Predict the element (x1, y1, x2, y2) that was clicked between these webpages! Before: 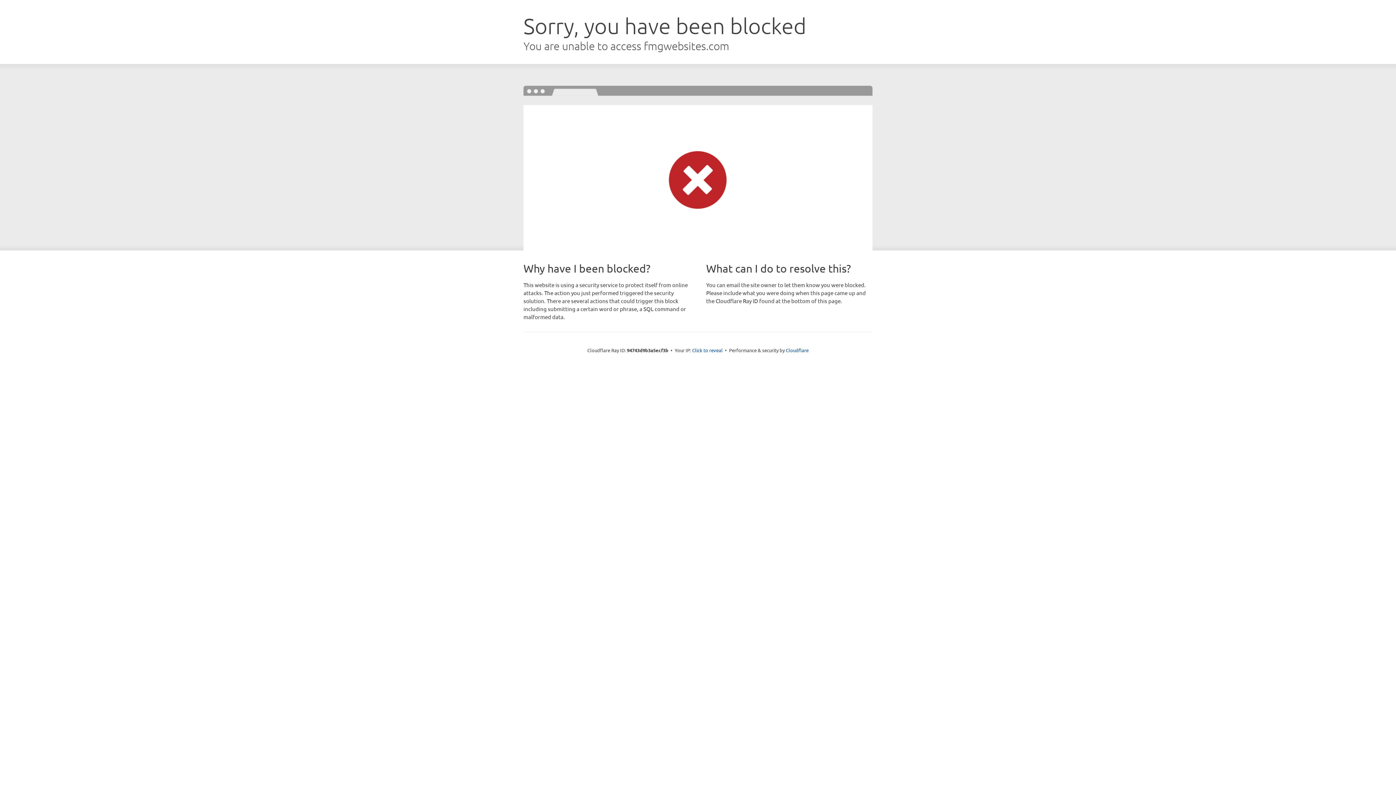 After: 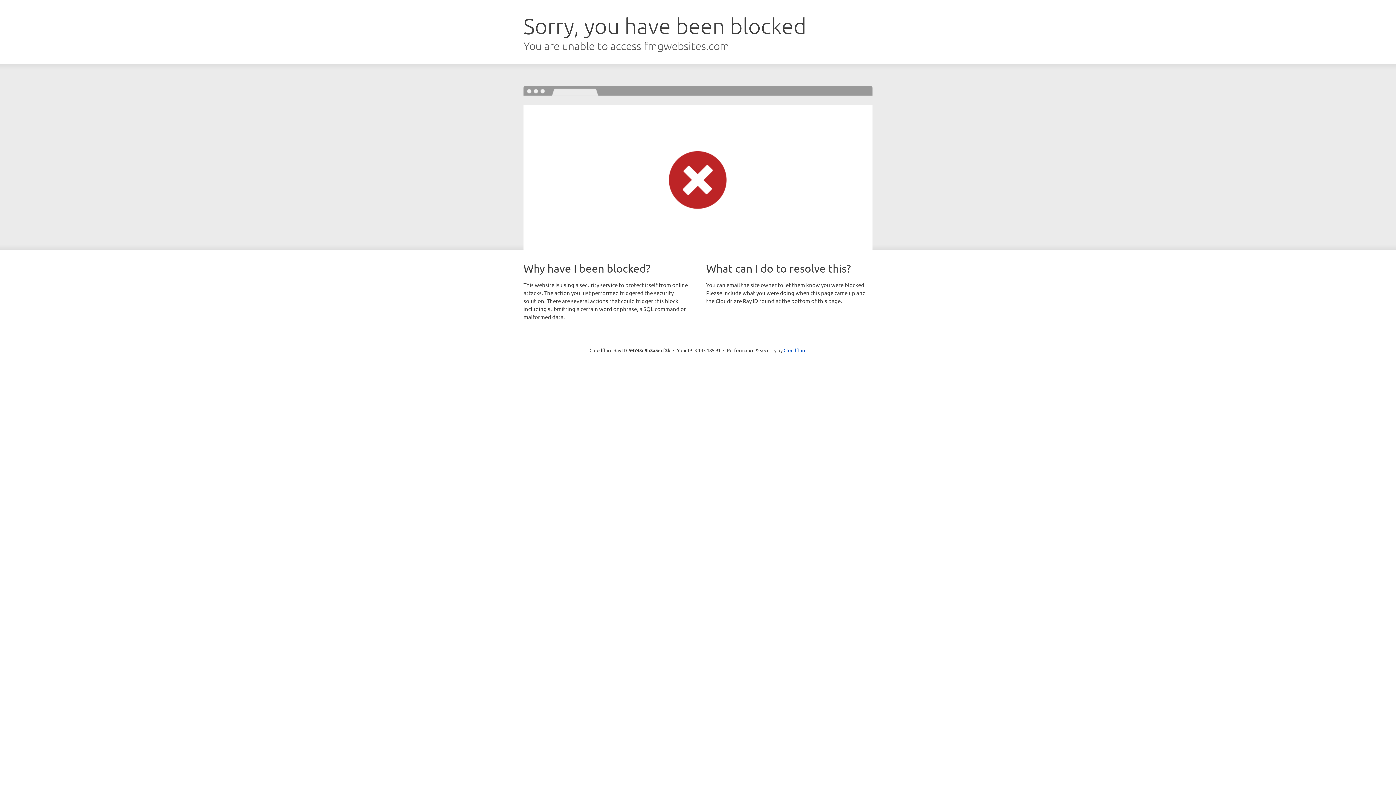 Action: label: Click to reveal bbox: (692, 346, 722, 353)